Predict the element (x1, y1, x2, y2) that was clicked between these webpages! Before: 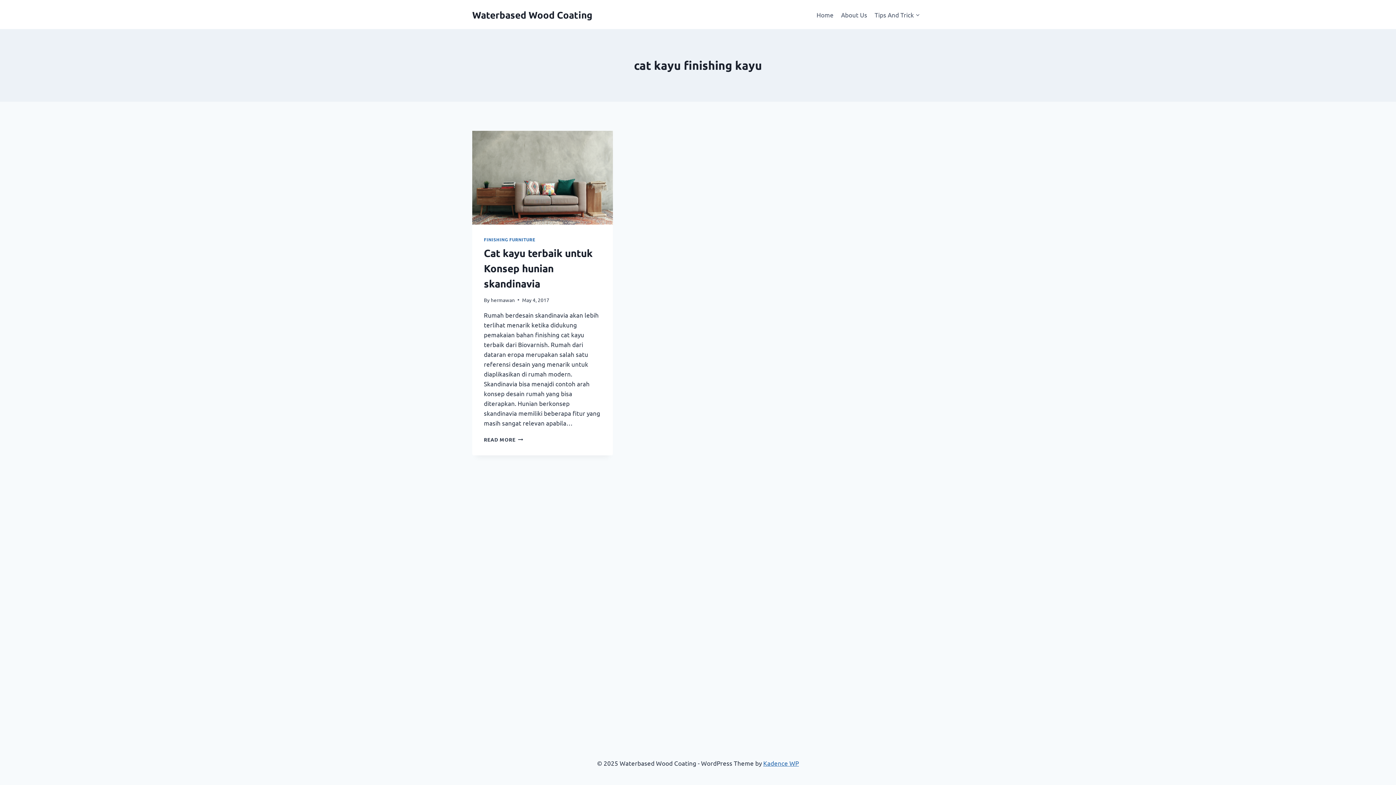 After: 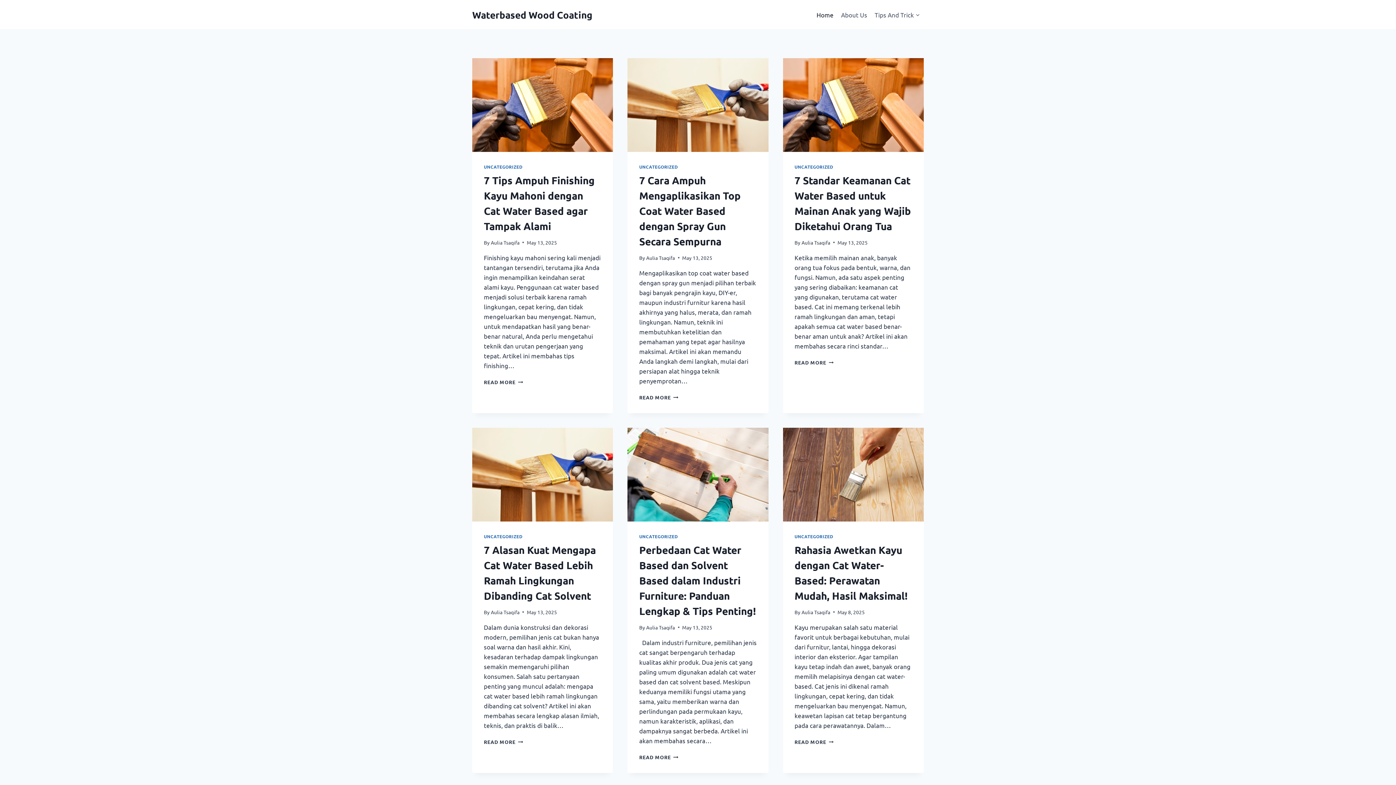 Action: label: hermawan bbox: (490, 296, 514, 303)